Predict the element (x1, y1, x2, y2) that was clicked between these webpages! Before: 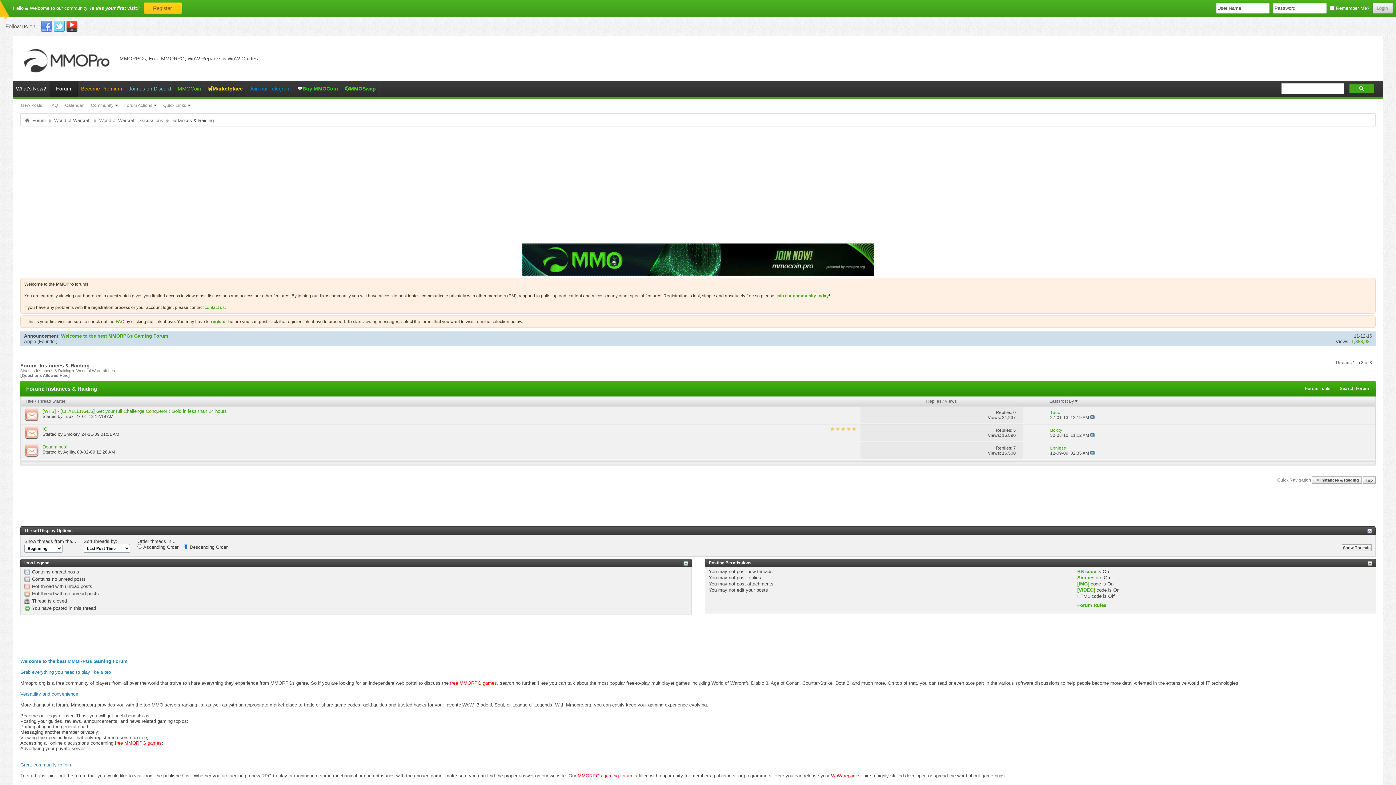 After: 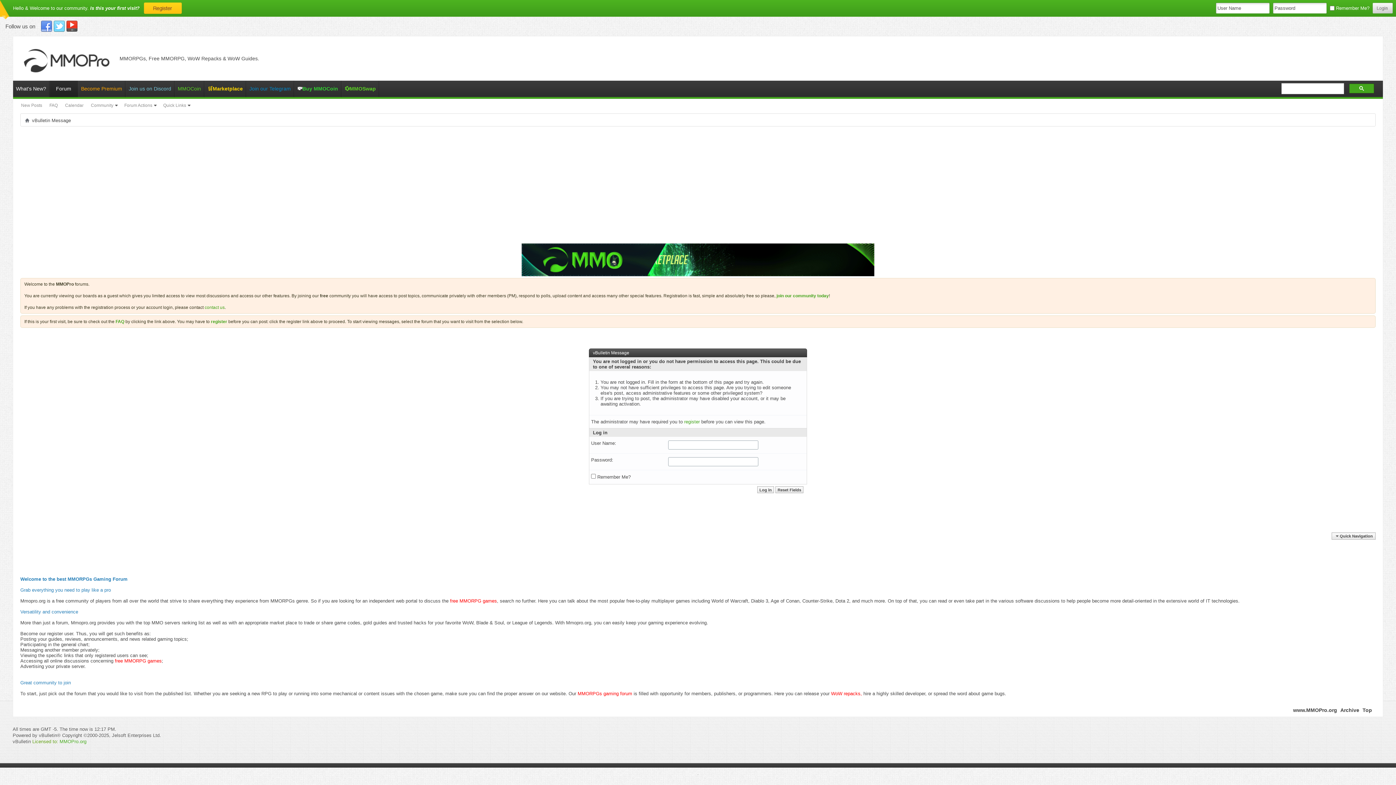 Action: bbox: (204, 305, 224, 310) label: contact us